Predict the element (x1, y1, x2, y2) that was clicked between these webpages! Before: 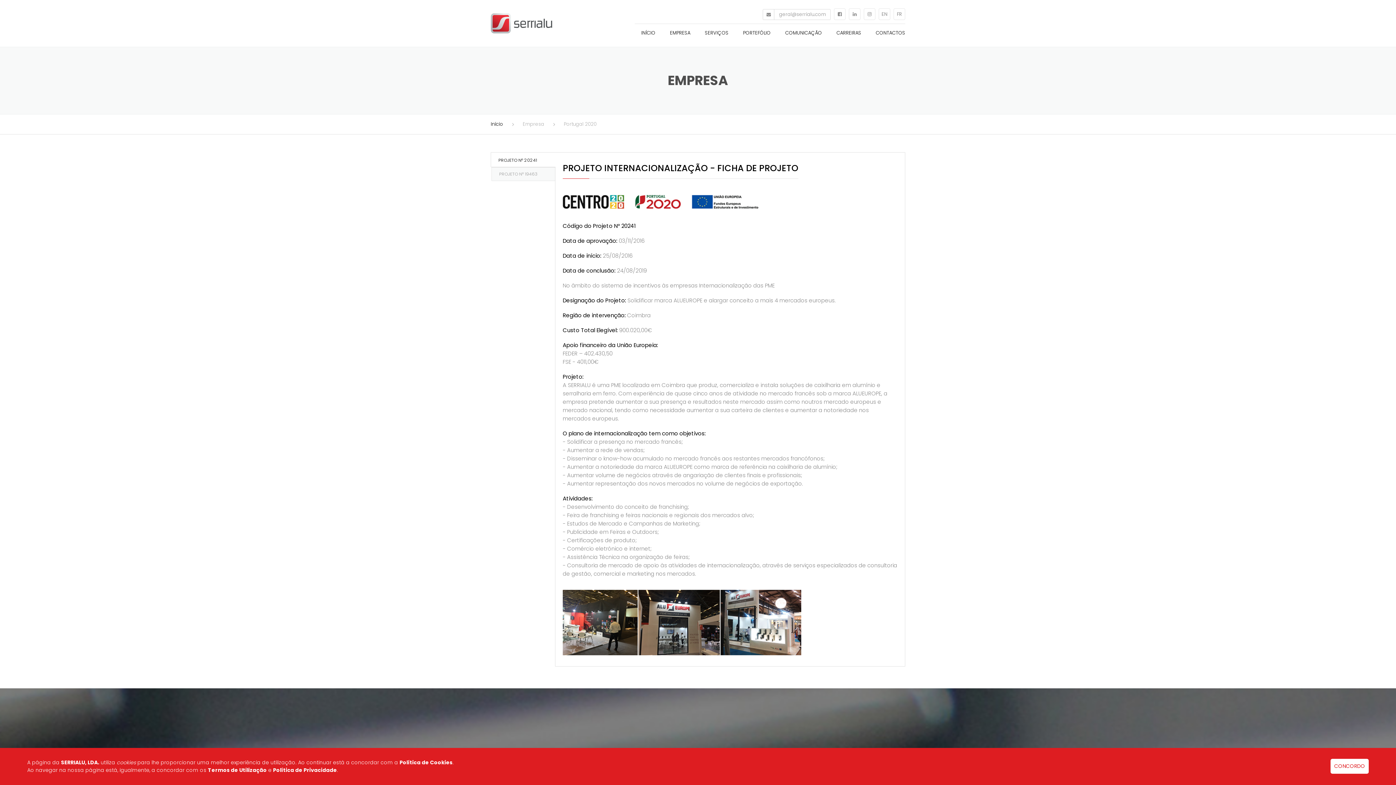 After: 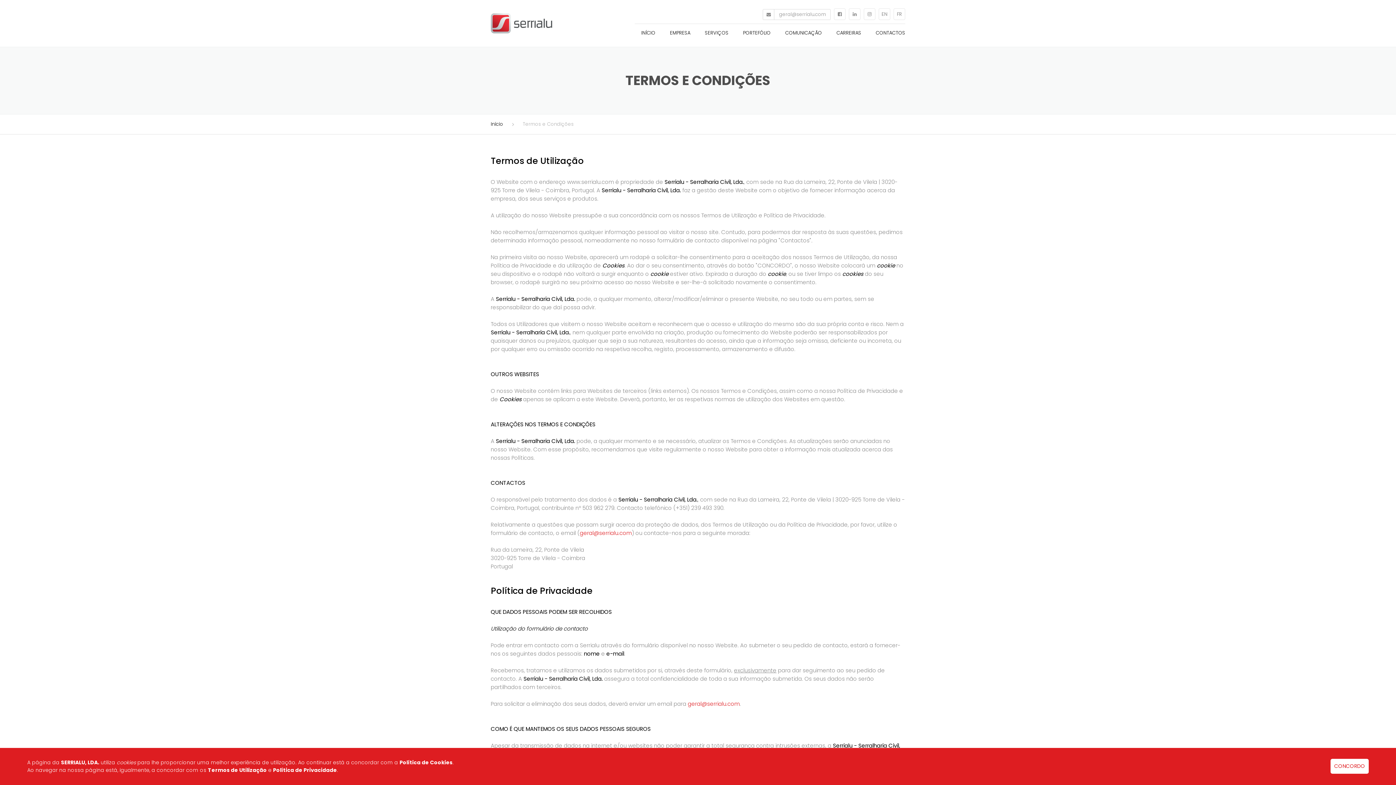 Action: label: Termos de Utilização bbox: (208, 766, 266, 774)